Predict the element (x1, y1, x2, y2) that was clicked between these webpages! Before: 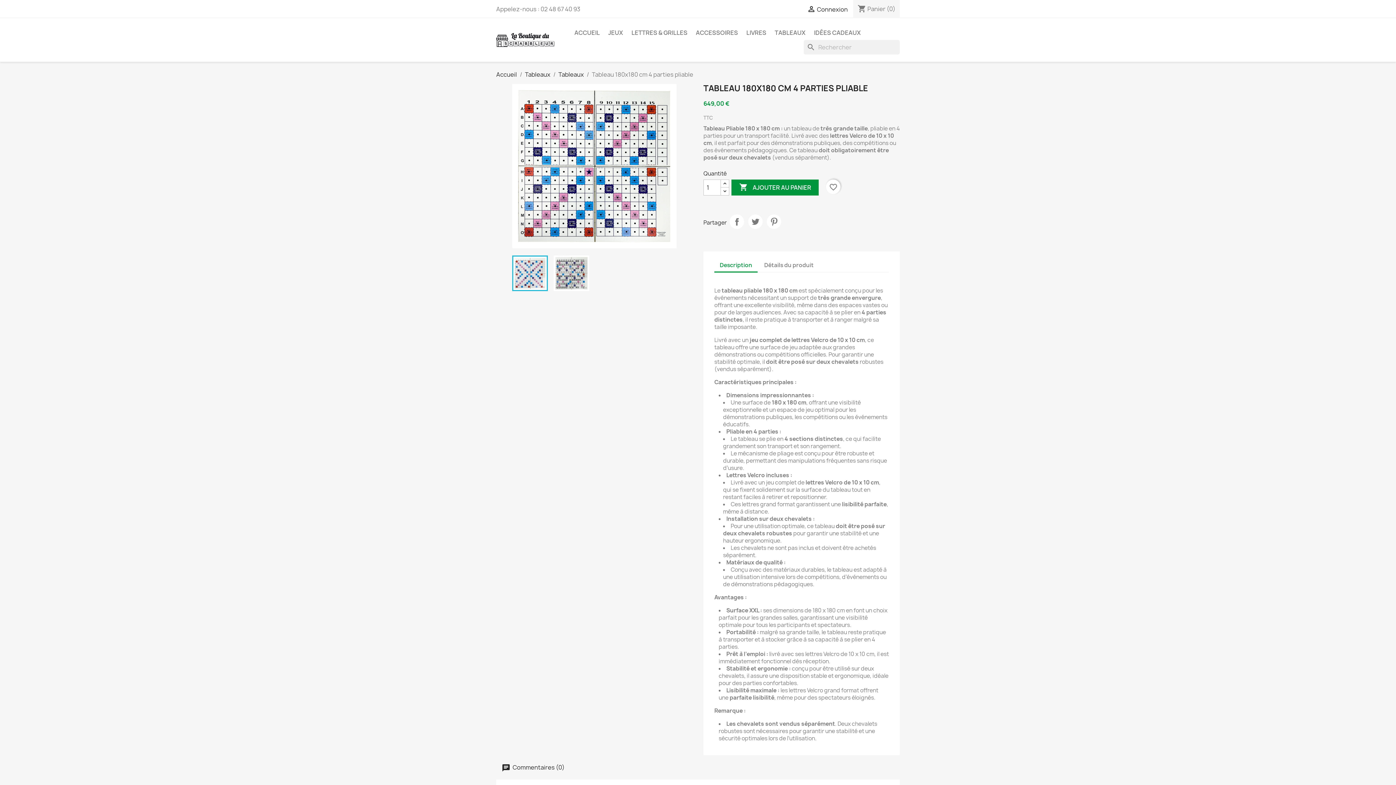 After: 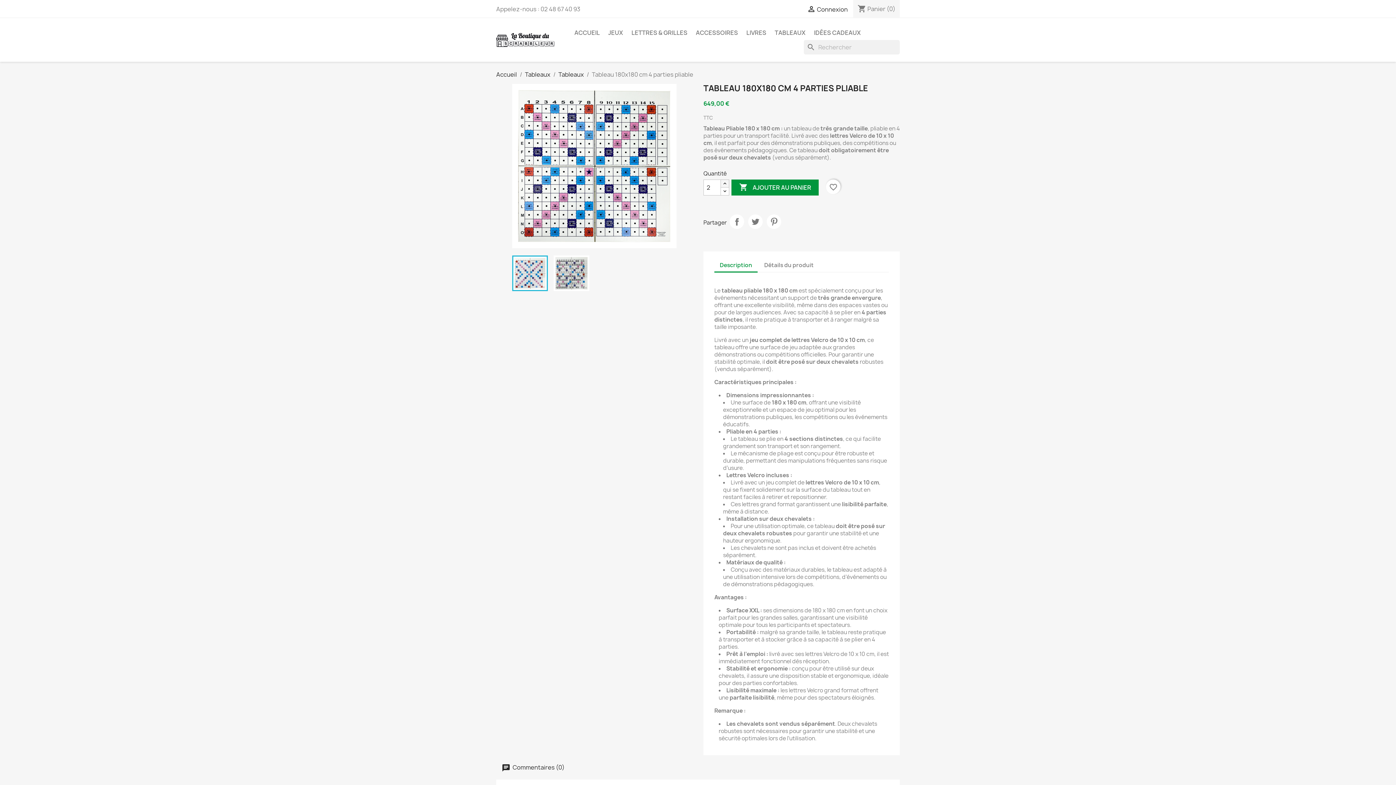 Action: bbox: (720, 179, 729, 188)